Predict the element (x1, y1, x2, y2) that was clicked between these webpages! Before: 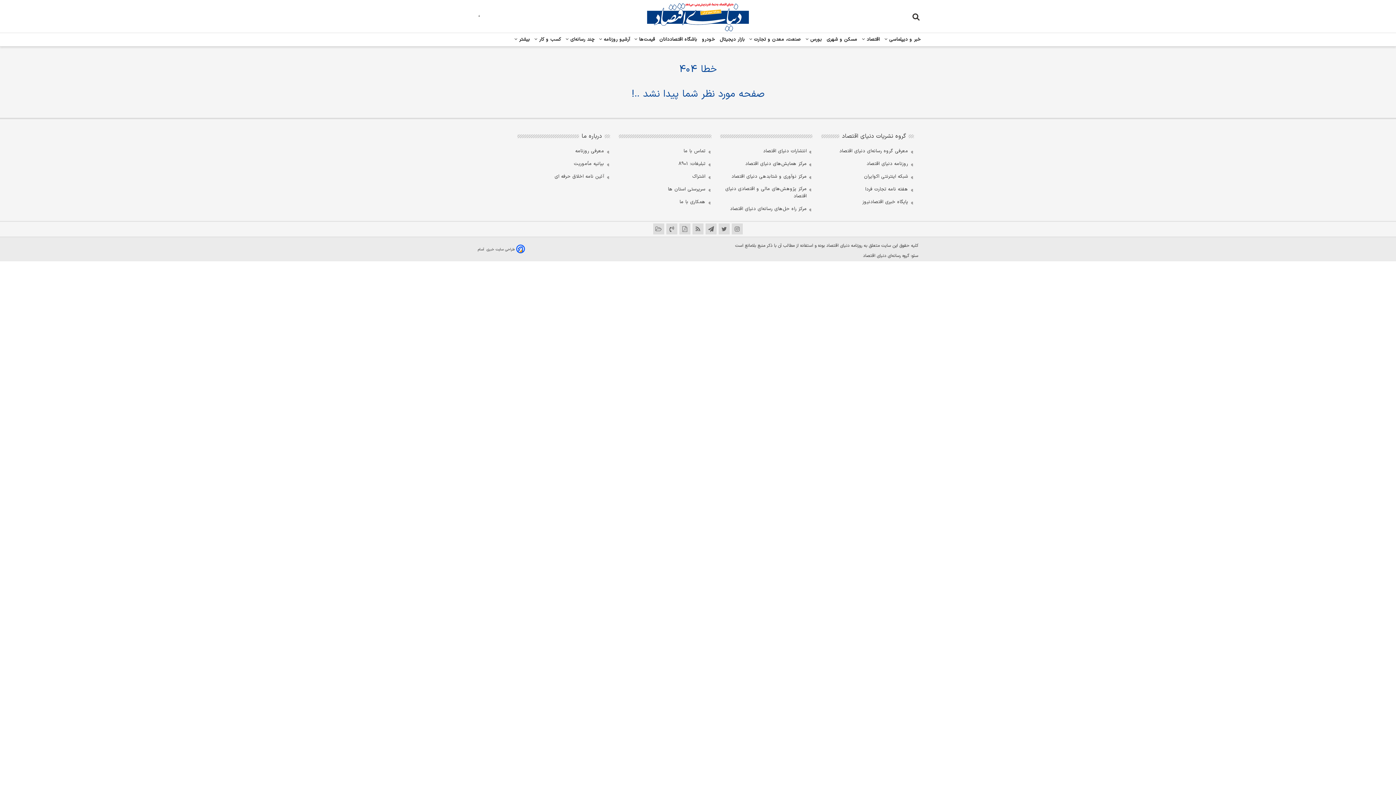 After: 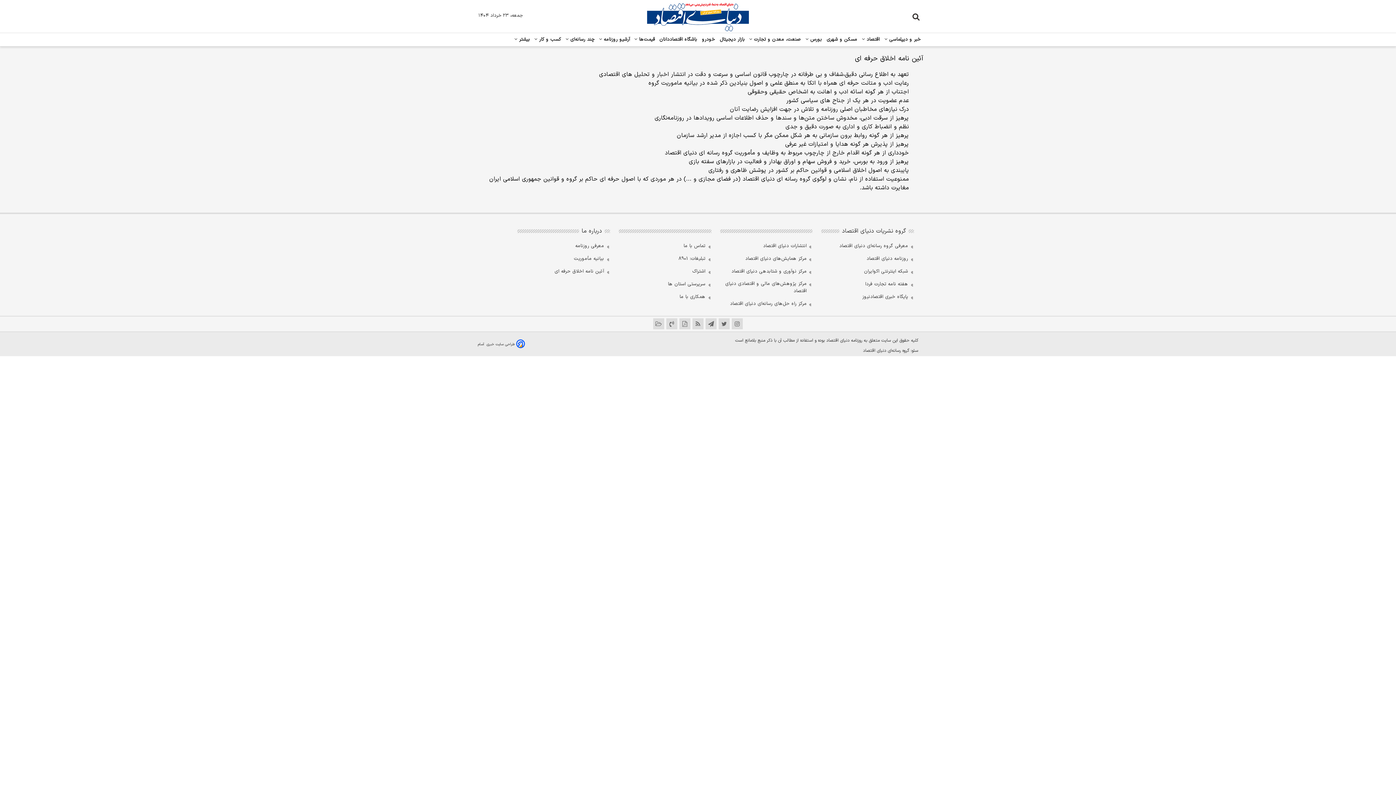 Action: bbox: (519, 172, 610, 180) label: آئین نامه اخلاق حرفه ای